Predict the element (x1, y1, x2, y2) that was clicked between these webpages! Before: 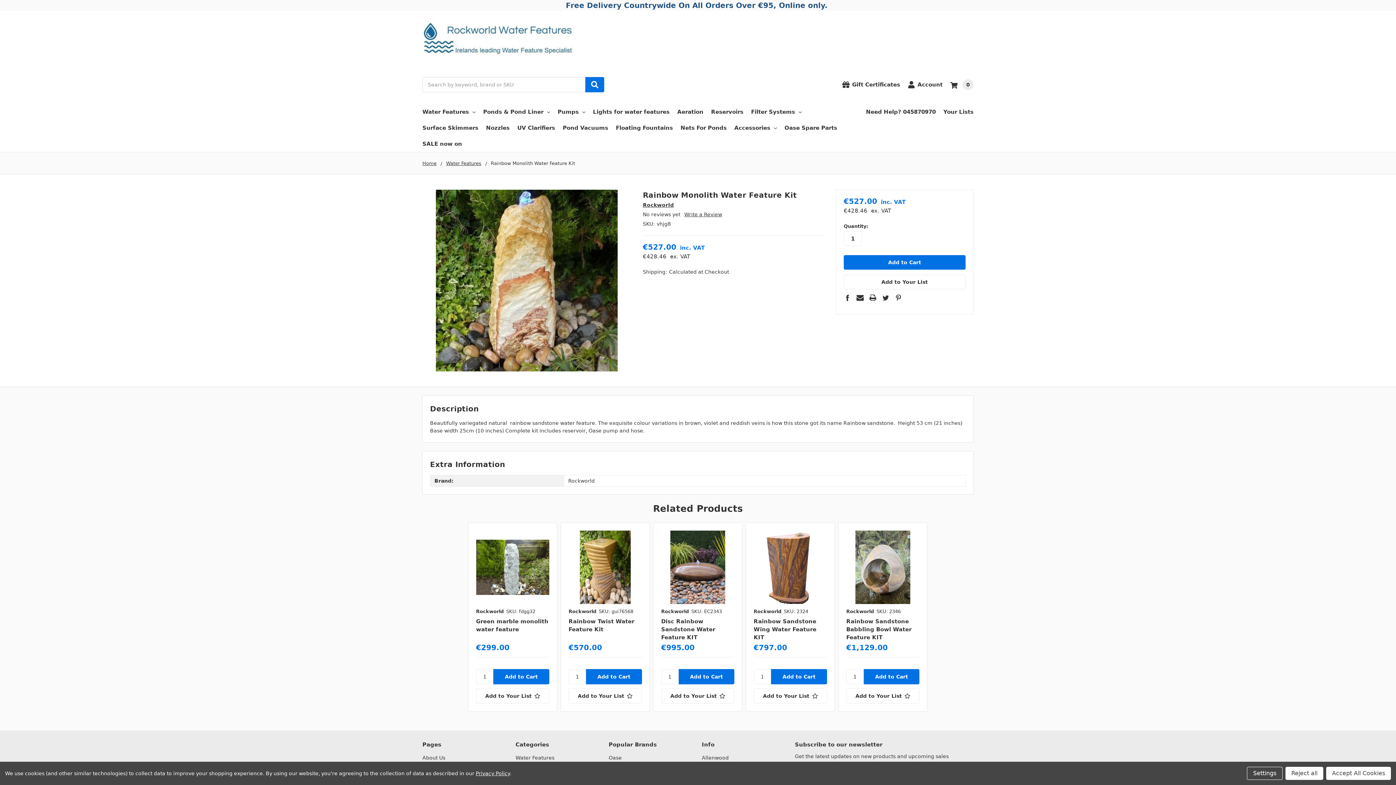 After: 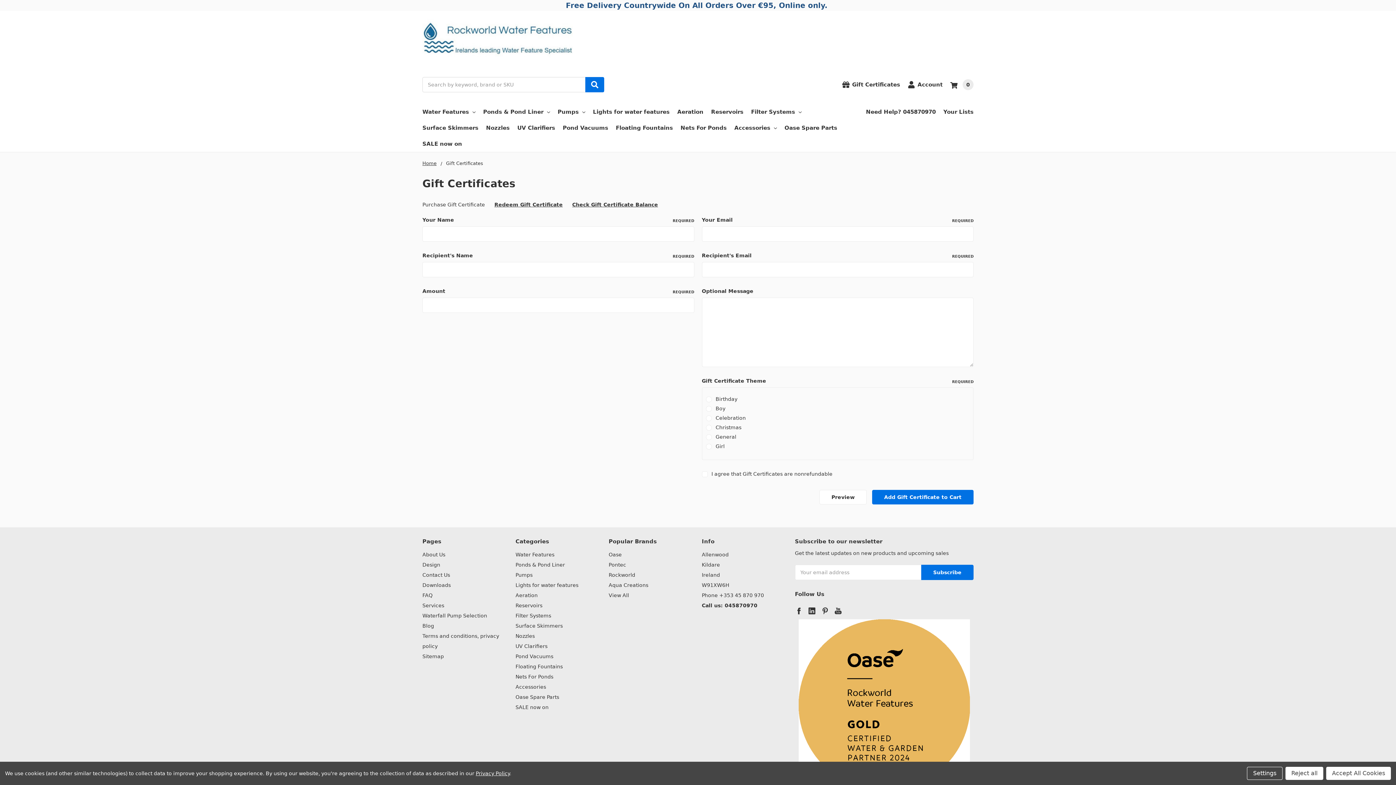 Action: label: Gift Certificates bbox: (842, 75, 900, 94)